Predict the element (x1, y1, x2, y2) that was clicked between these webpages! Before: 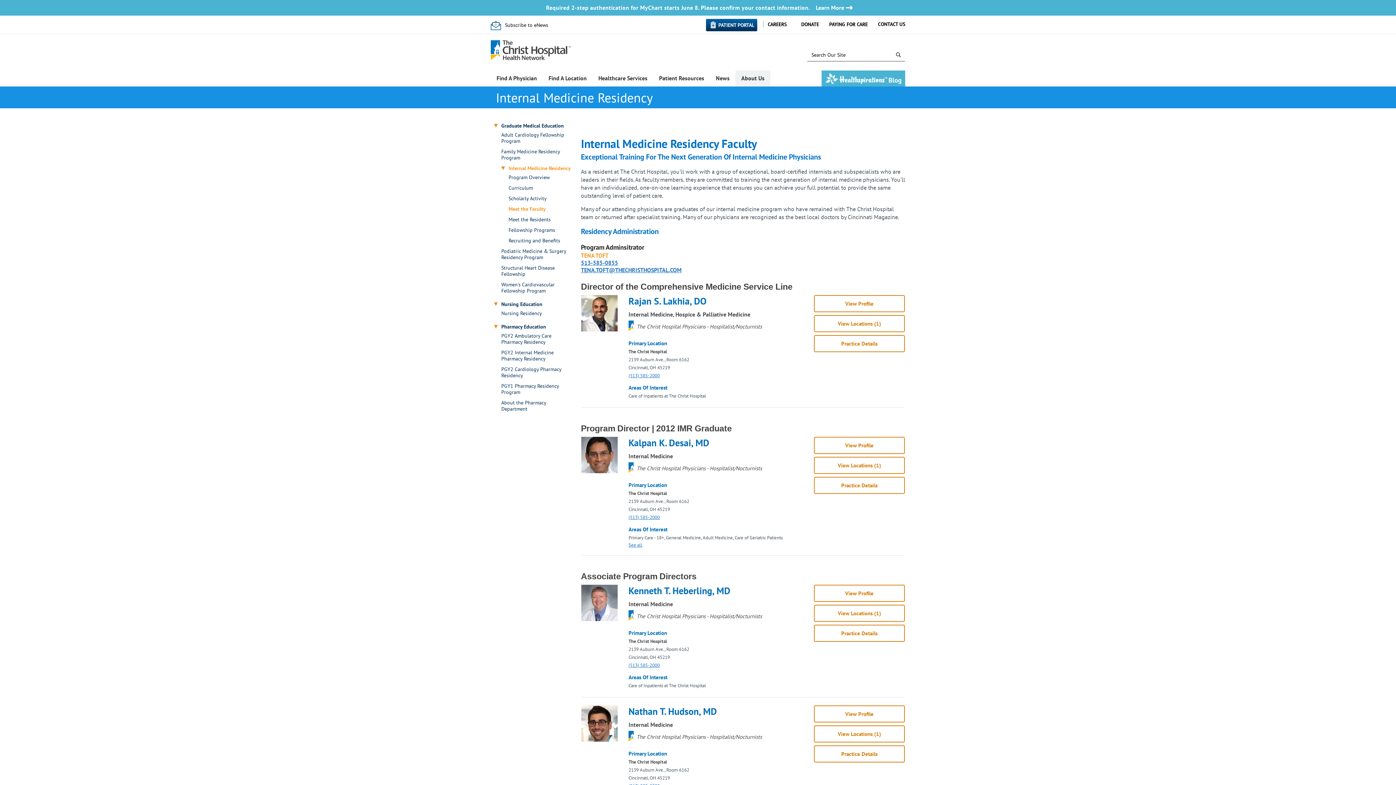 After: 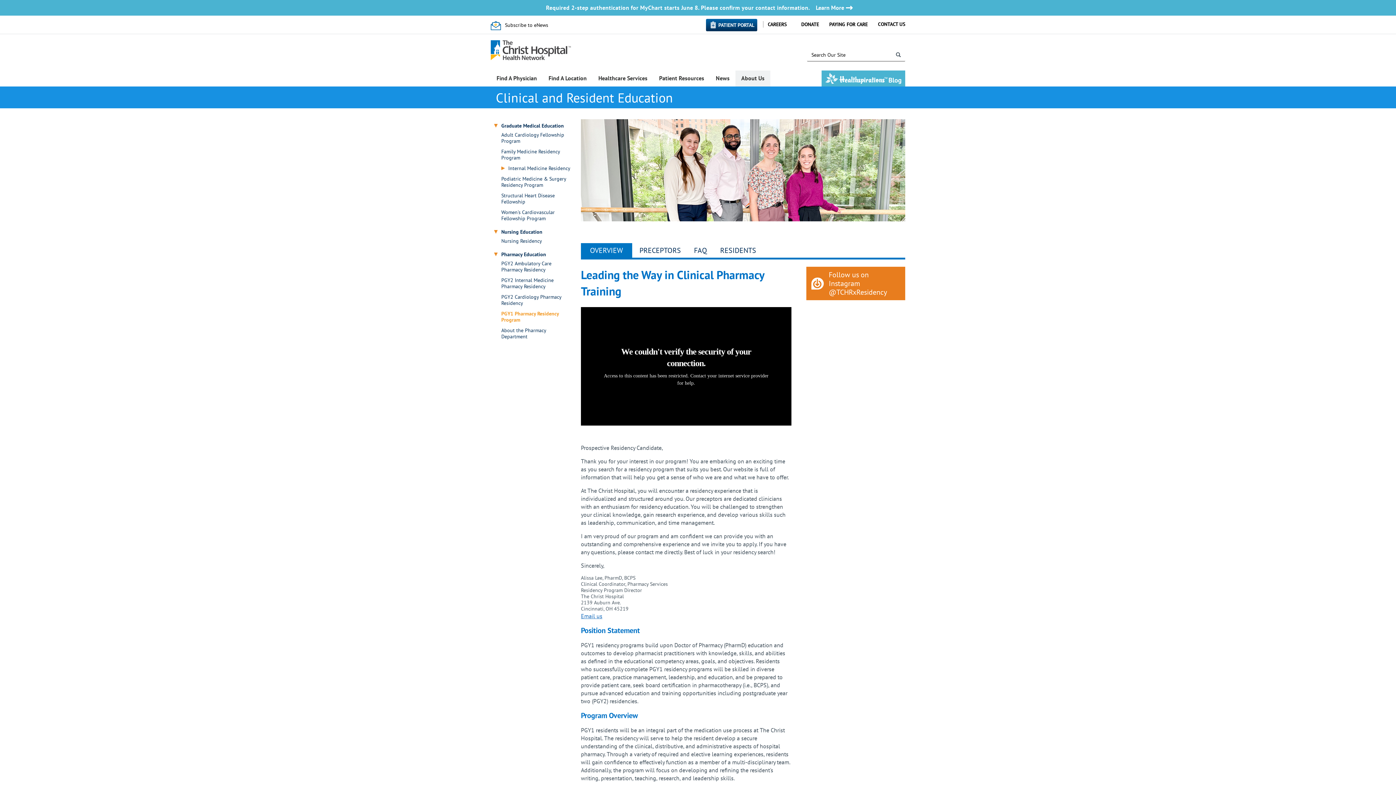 Action: bbox: (501, 383, 572, 395) label: PGY1 Pharmacy Residency Program